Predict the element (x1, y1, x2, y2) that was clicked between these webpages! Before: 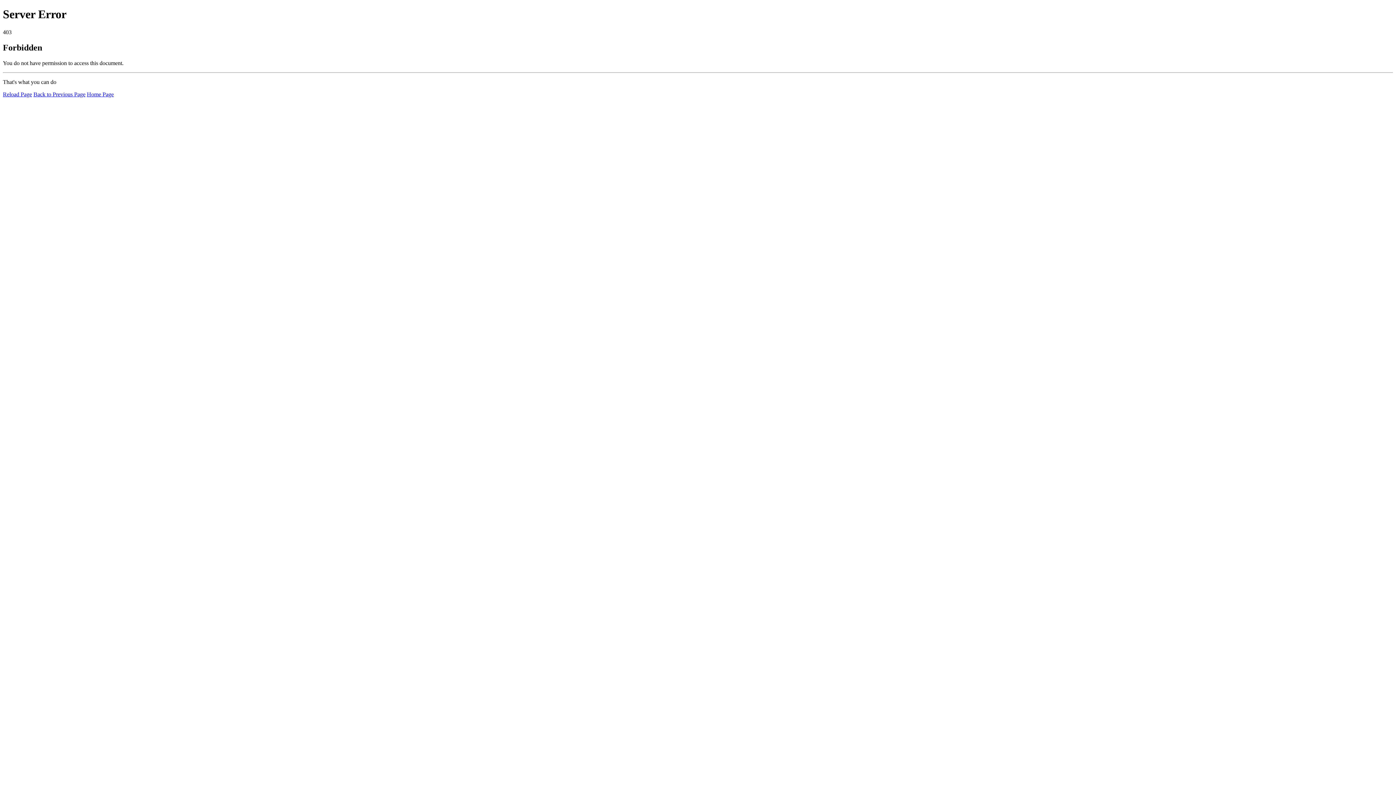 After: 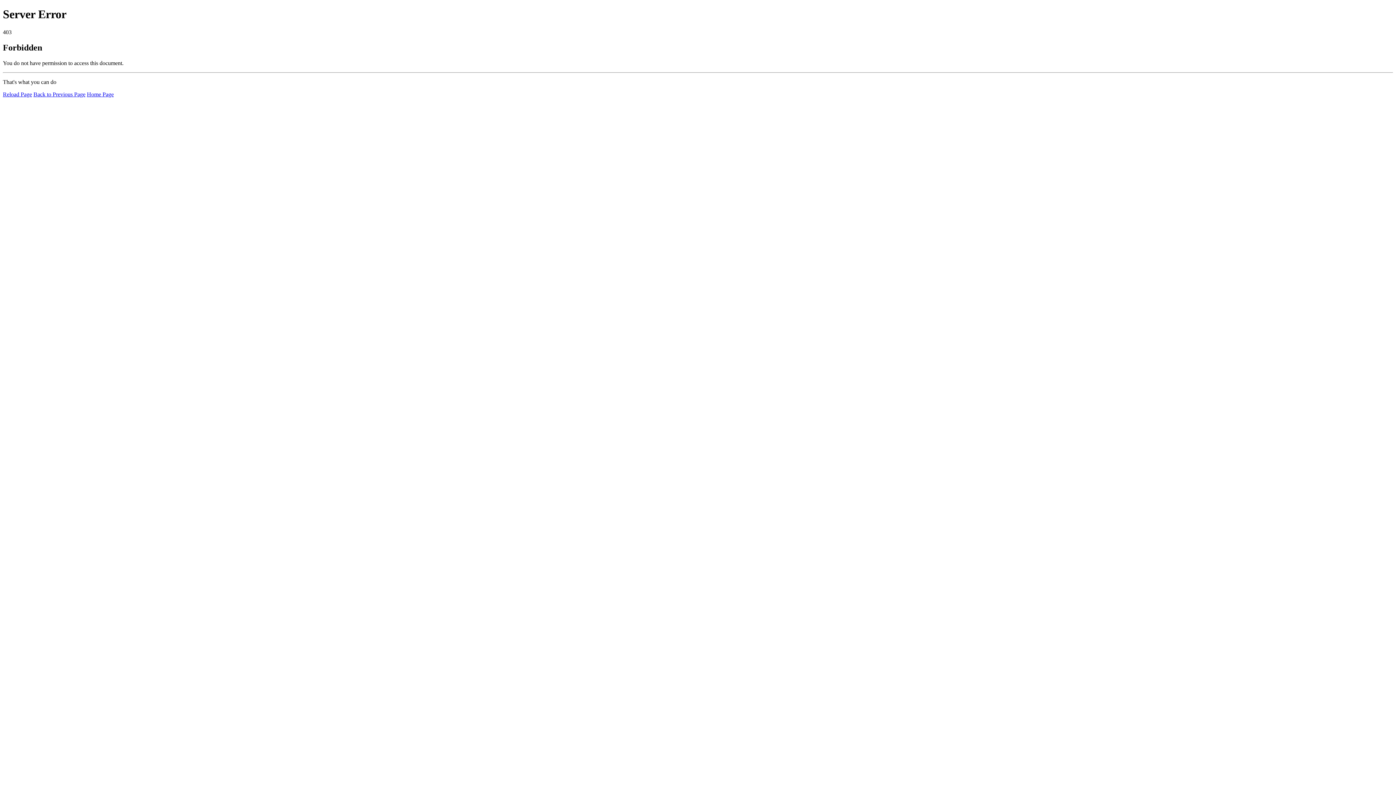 Action: label: Home Page bbox: (86, 91, 113, 97)